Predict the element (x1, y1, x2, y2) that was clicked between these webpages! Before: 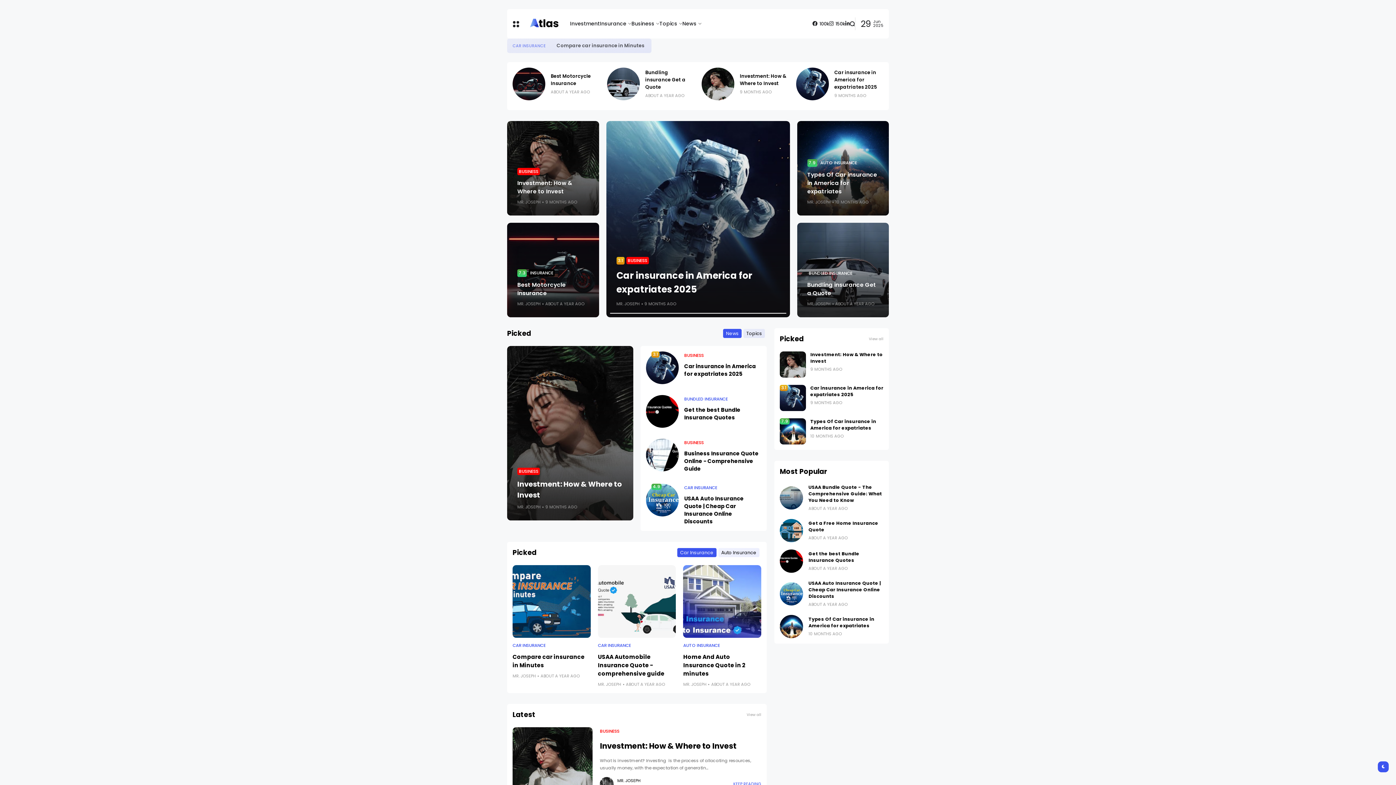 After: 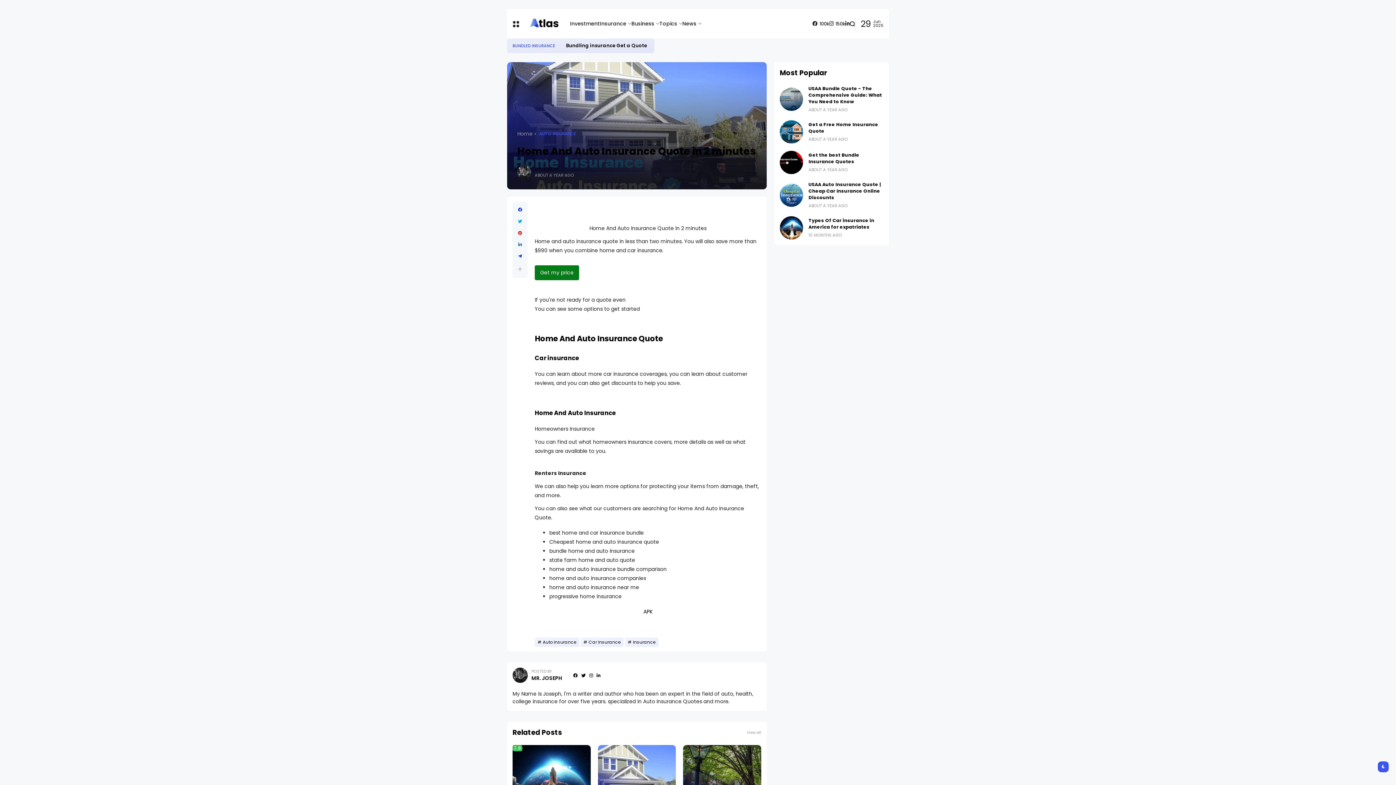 Action: label: Home And Auto Insurance Quote in 2 minutes bbox: (683, 653, 745, 677)